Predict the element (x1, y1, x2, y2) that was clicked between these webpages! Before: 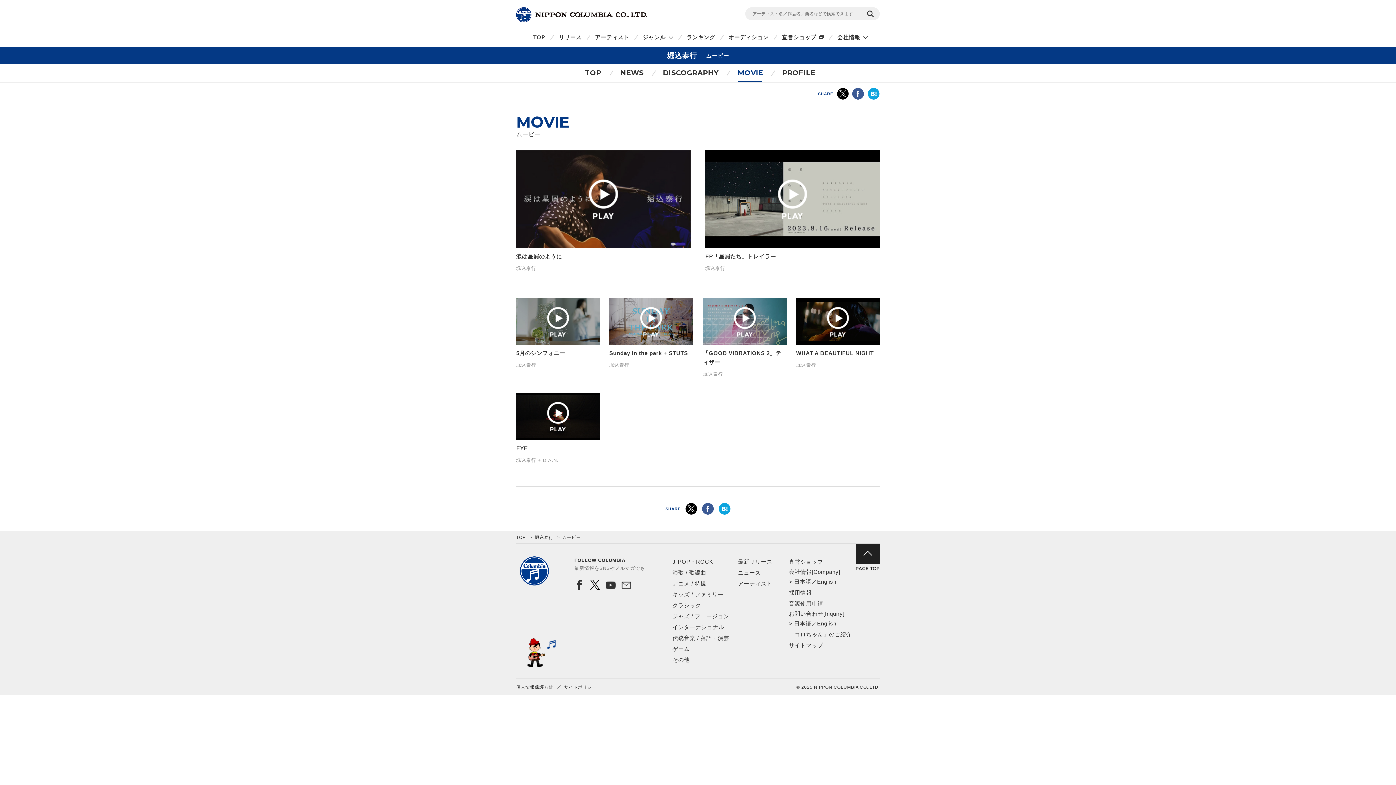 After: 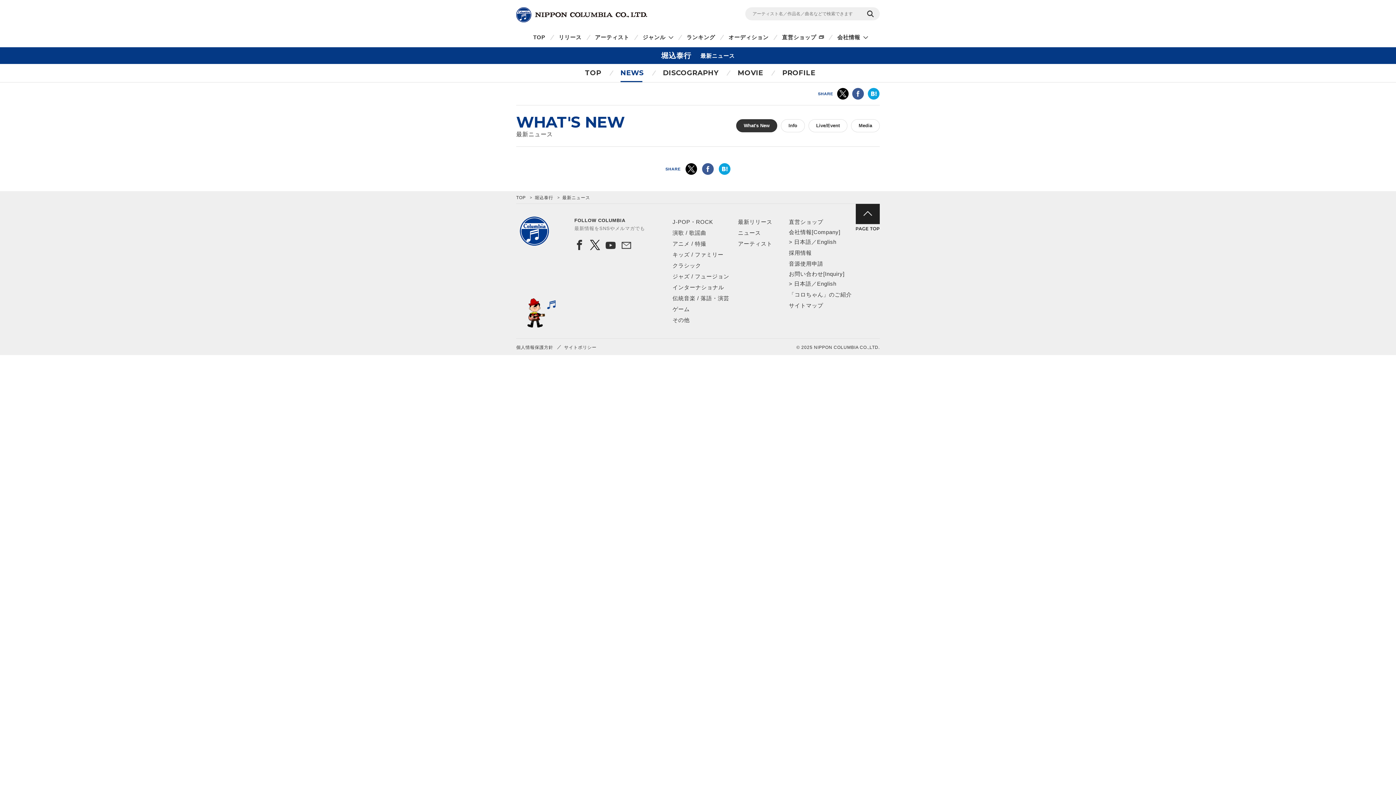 Action: bbox: (609, 64, 650, 82) label: NEWS